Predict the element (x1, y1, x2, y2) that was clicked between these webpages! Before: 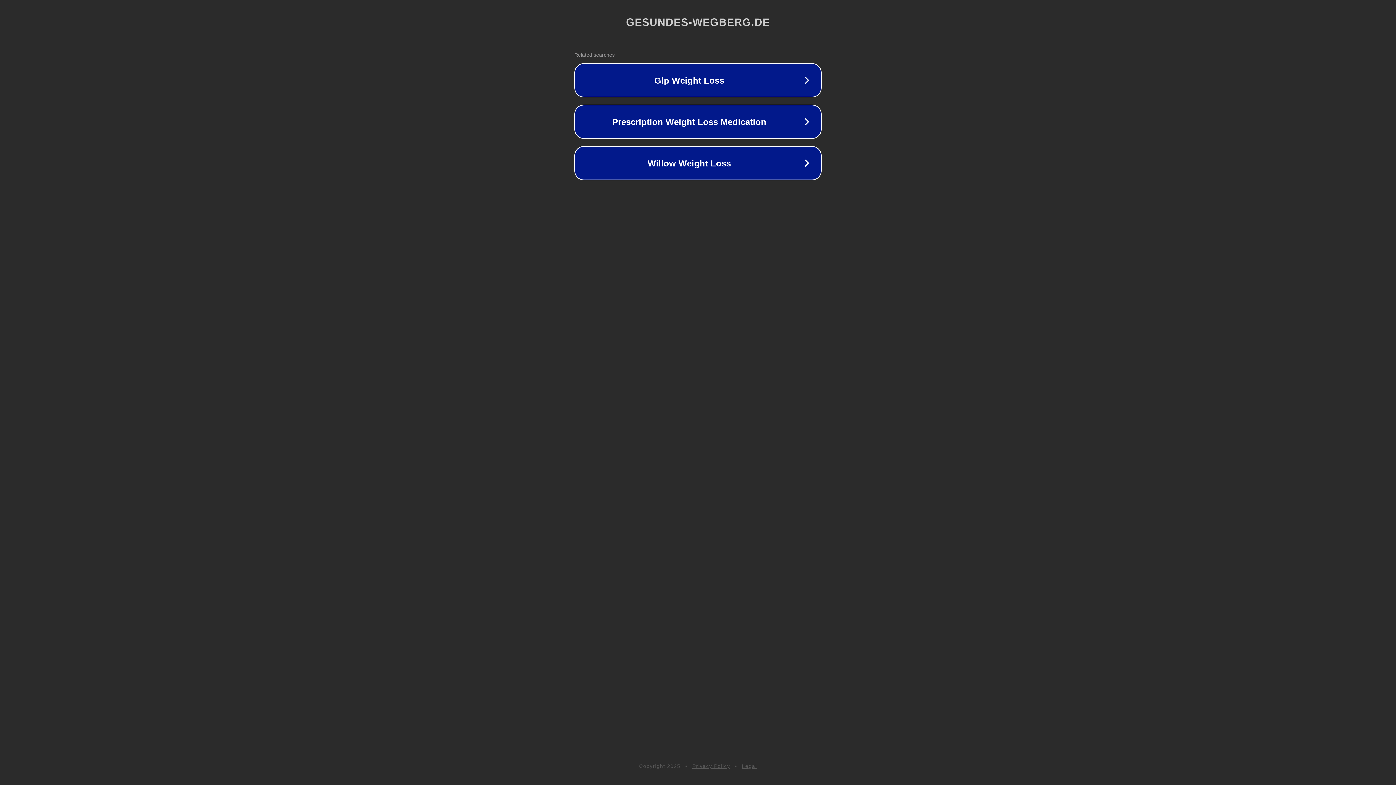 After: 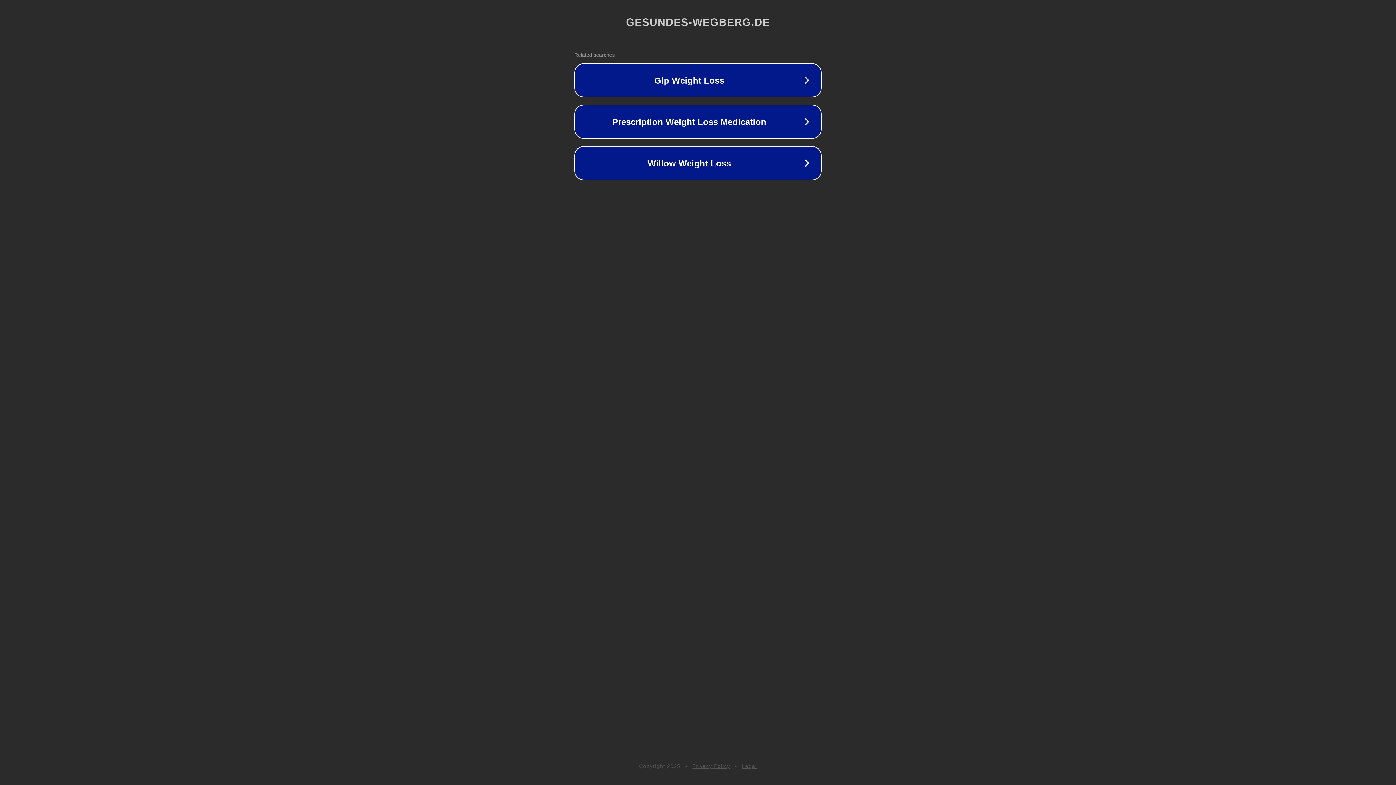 Action: label: Legal bbox: (742, 763, 757, 769)